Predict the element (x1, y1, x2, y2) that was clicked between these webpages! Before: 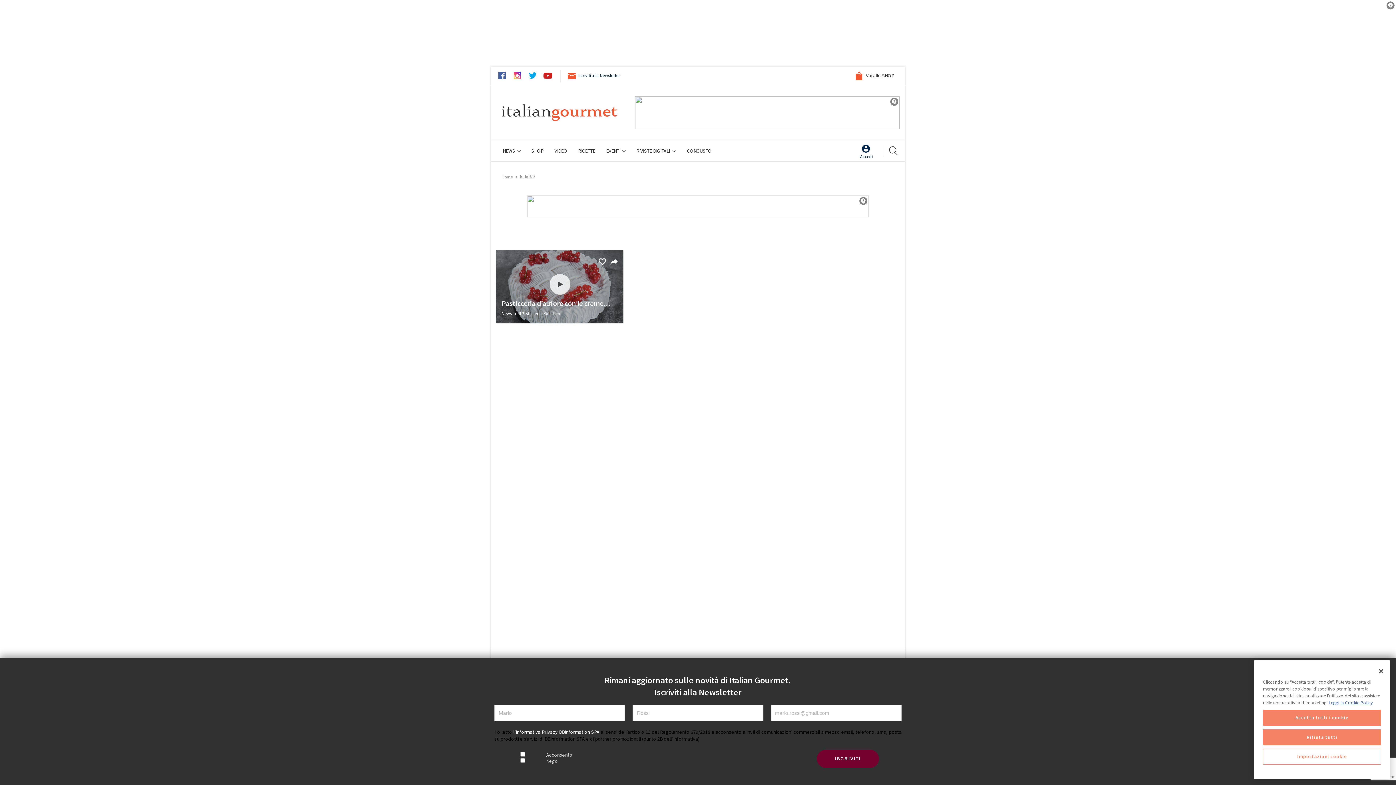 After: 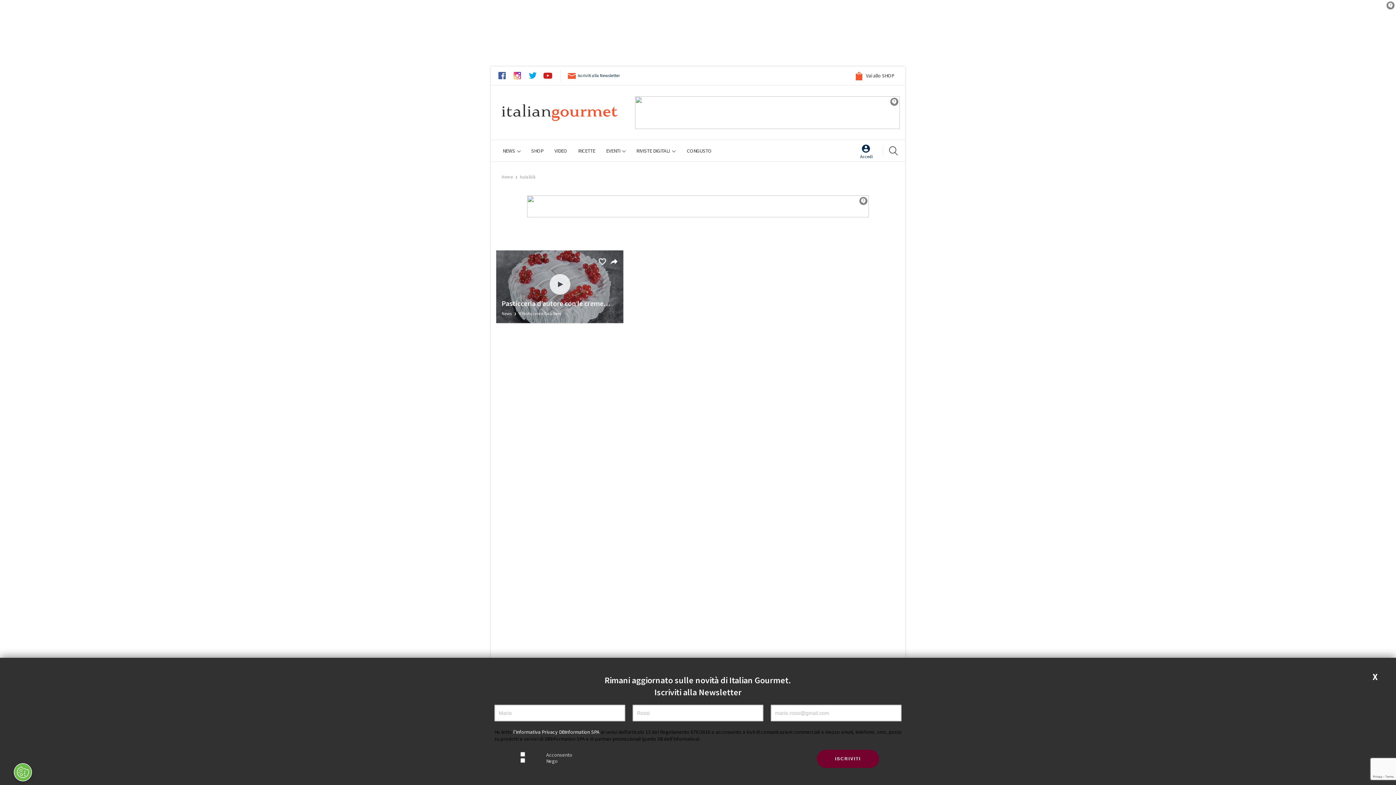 Action: bbox: (1263, 710, 1381, 726) label: Accetta tutti i cookie